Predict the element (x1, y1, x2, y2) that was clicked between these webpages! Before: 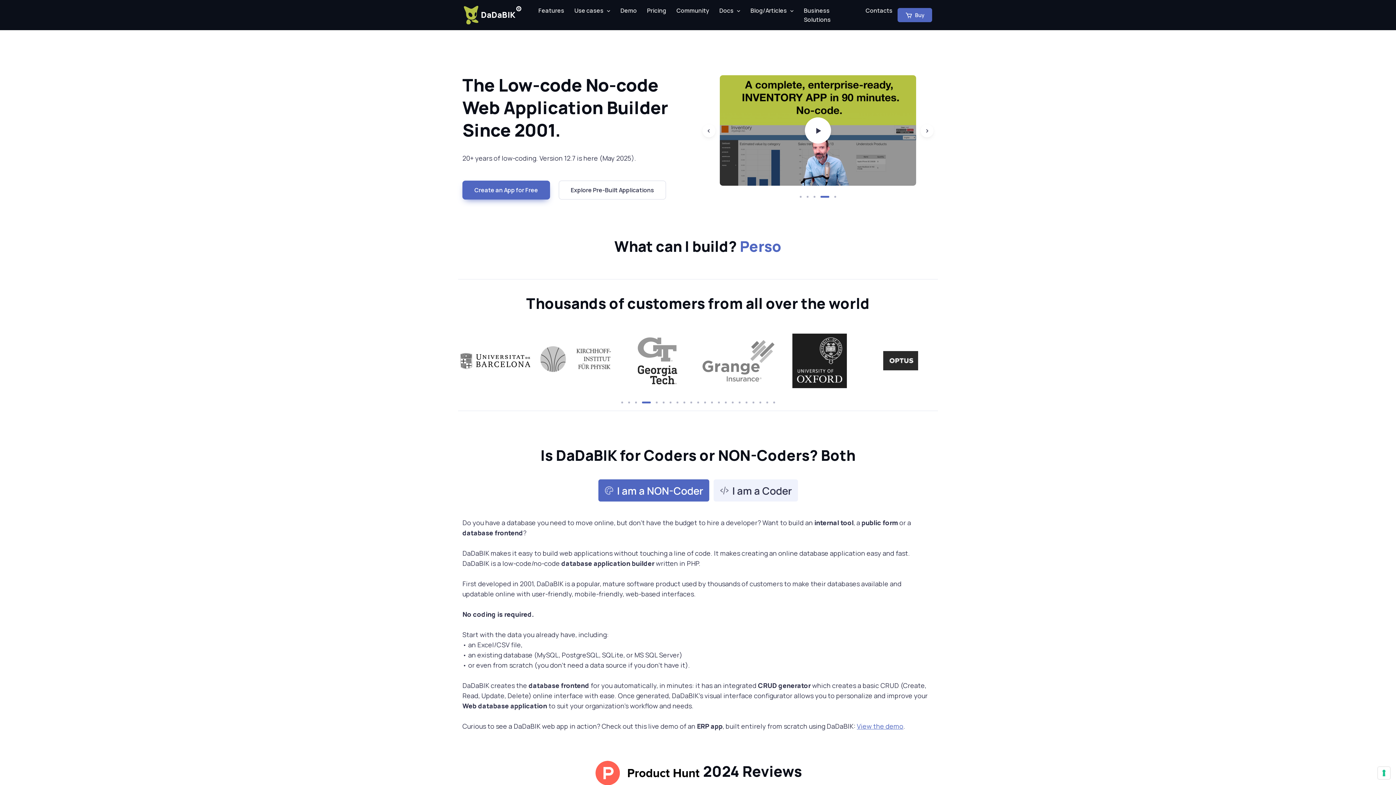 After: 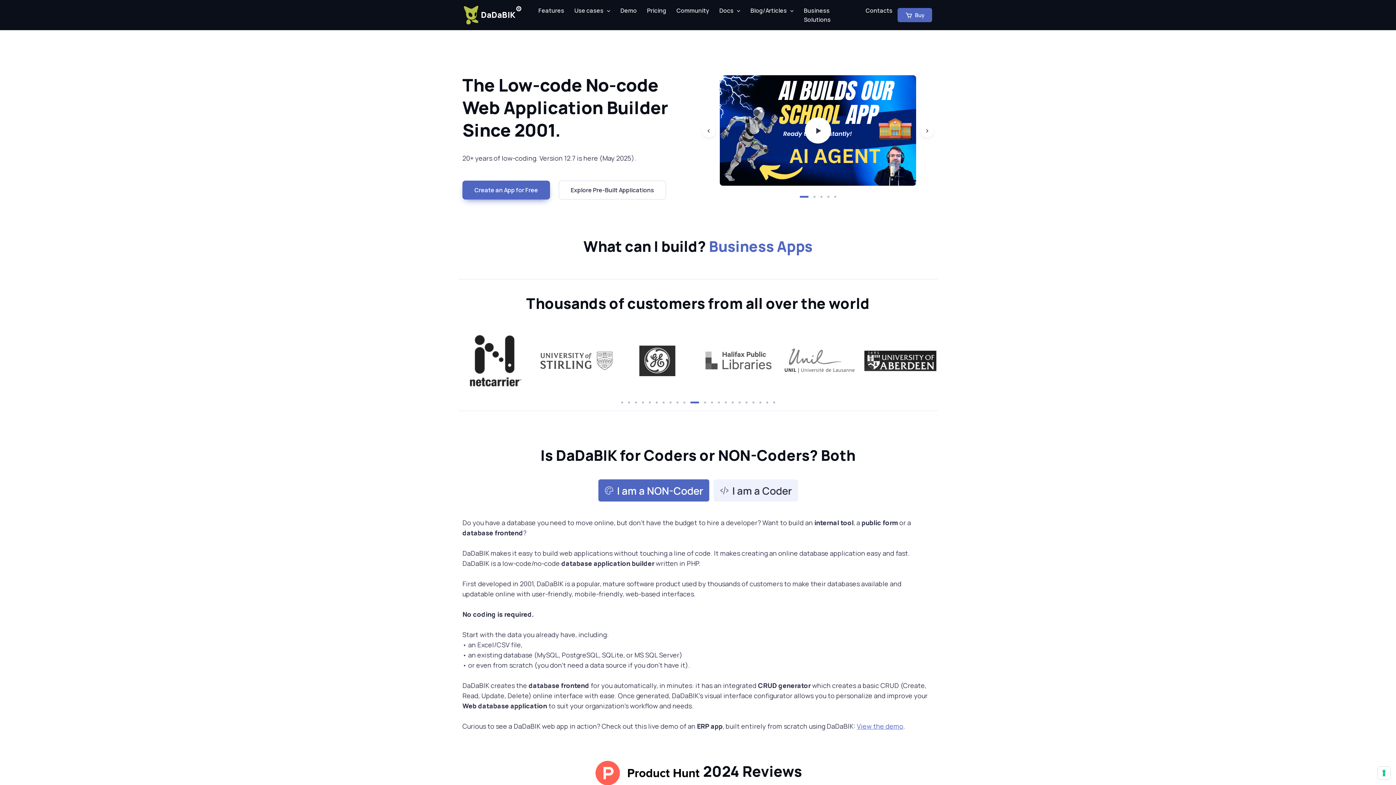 Action: bbox: (787, 322, 859, 399)